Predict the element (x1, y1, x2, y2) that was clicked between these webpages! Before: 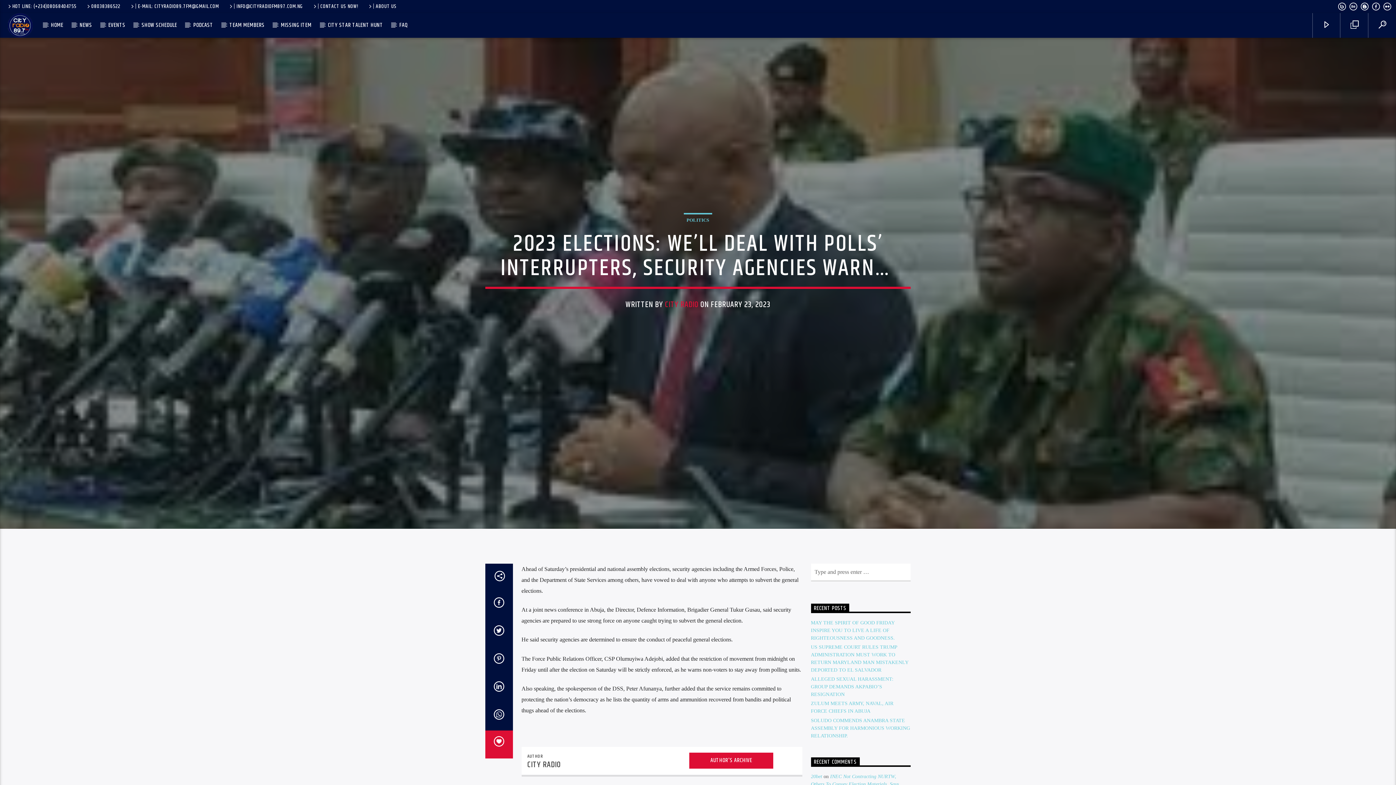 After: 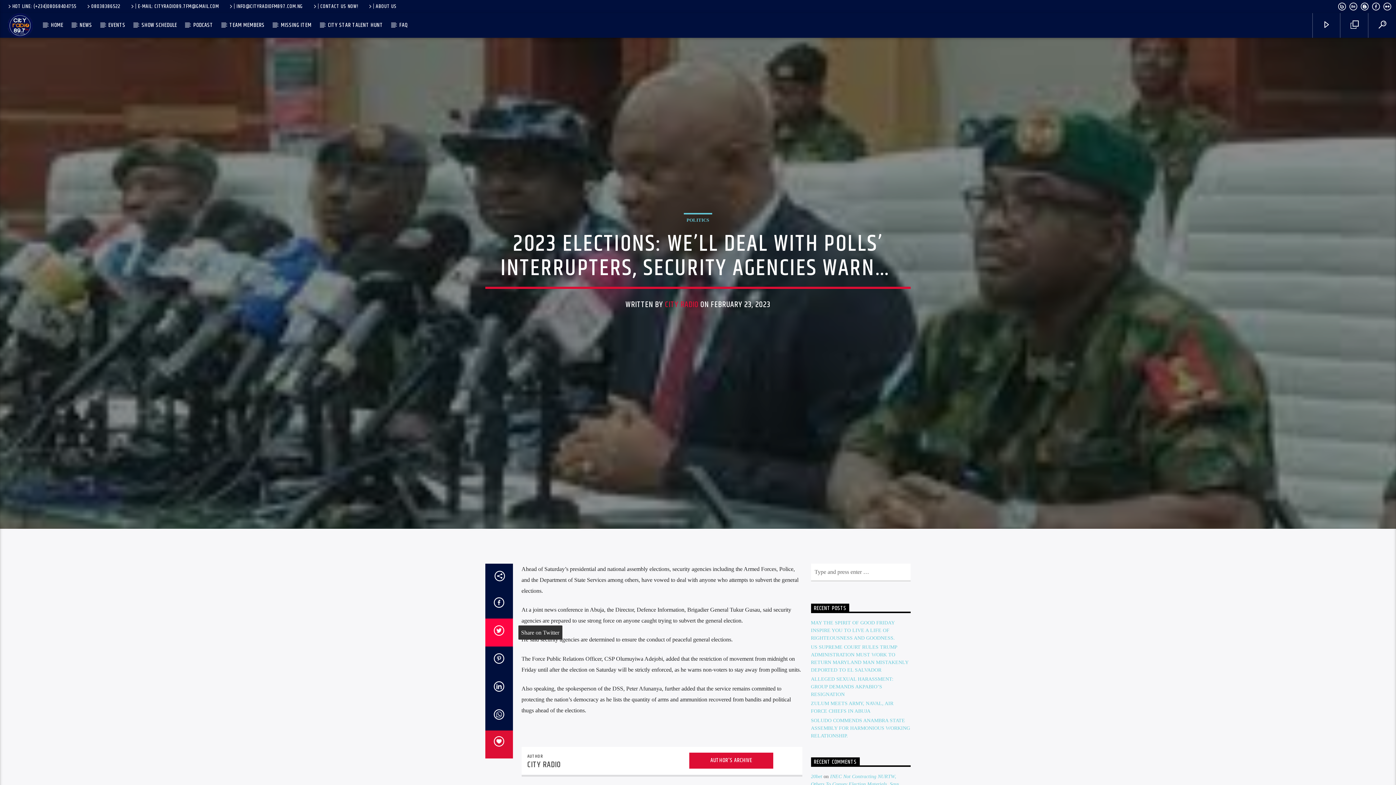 Action: bbox: (485, 618, 512, 646)